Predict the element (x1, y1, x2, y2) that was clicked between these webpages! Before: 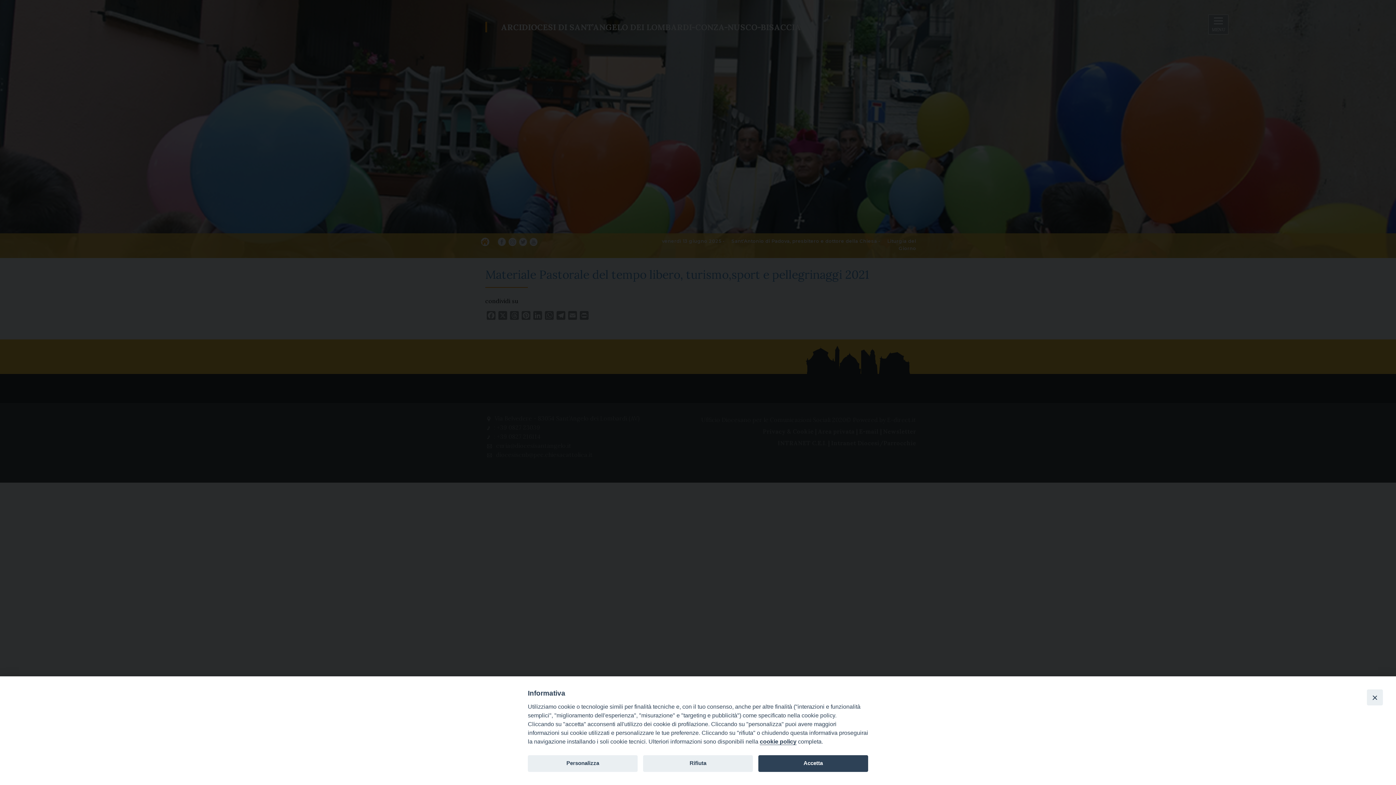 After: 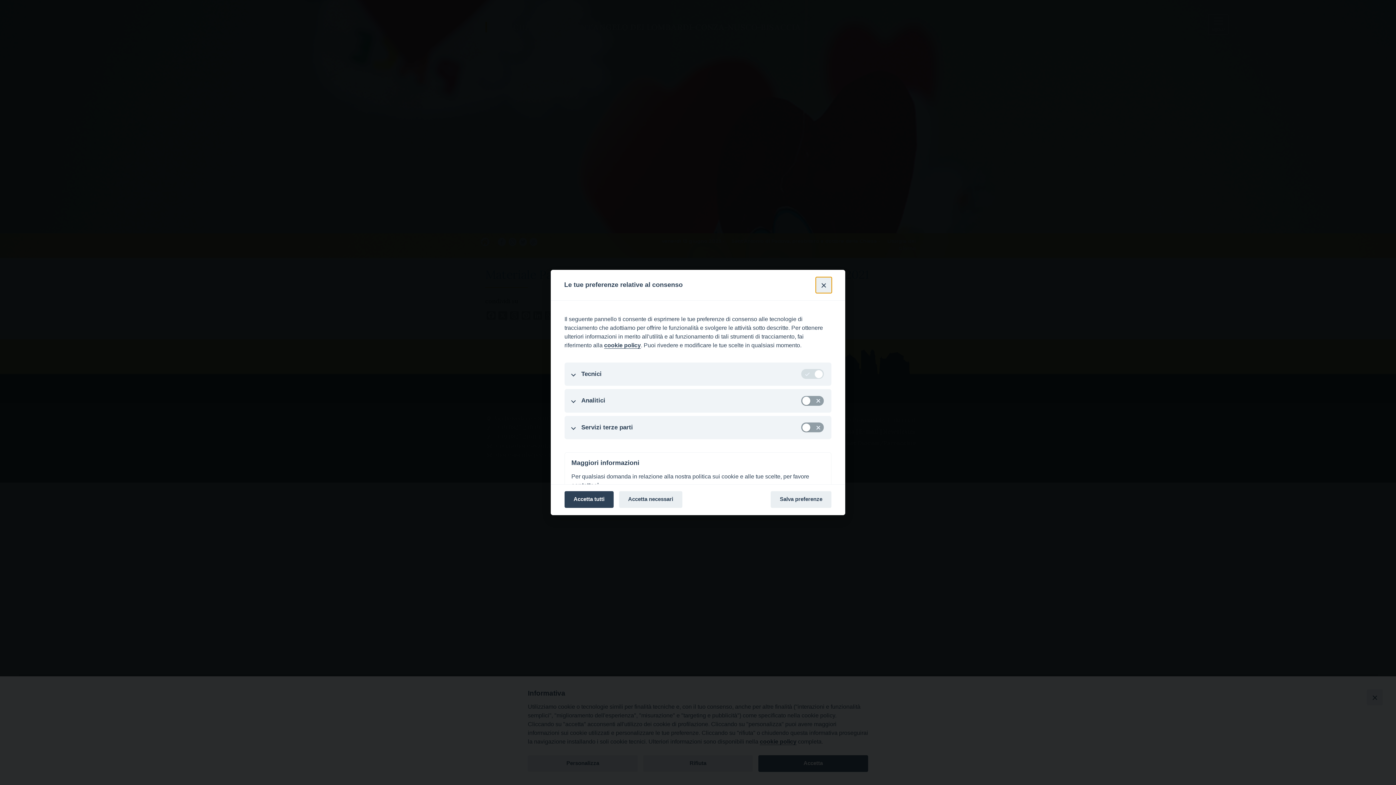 Action: bbox: (528, 755, 637, 772) label: Personalizza